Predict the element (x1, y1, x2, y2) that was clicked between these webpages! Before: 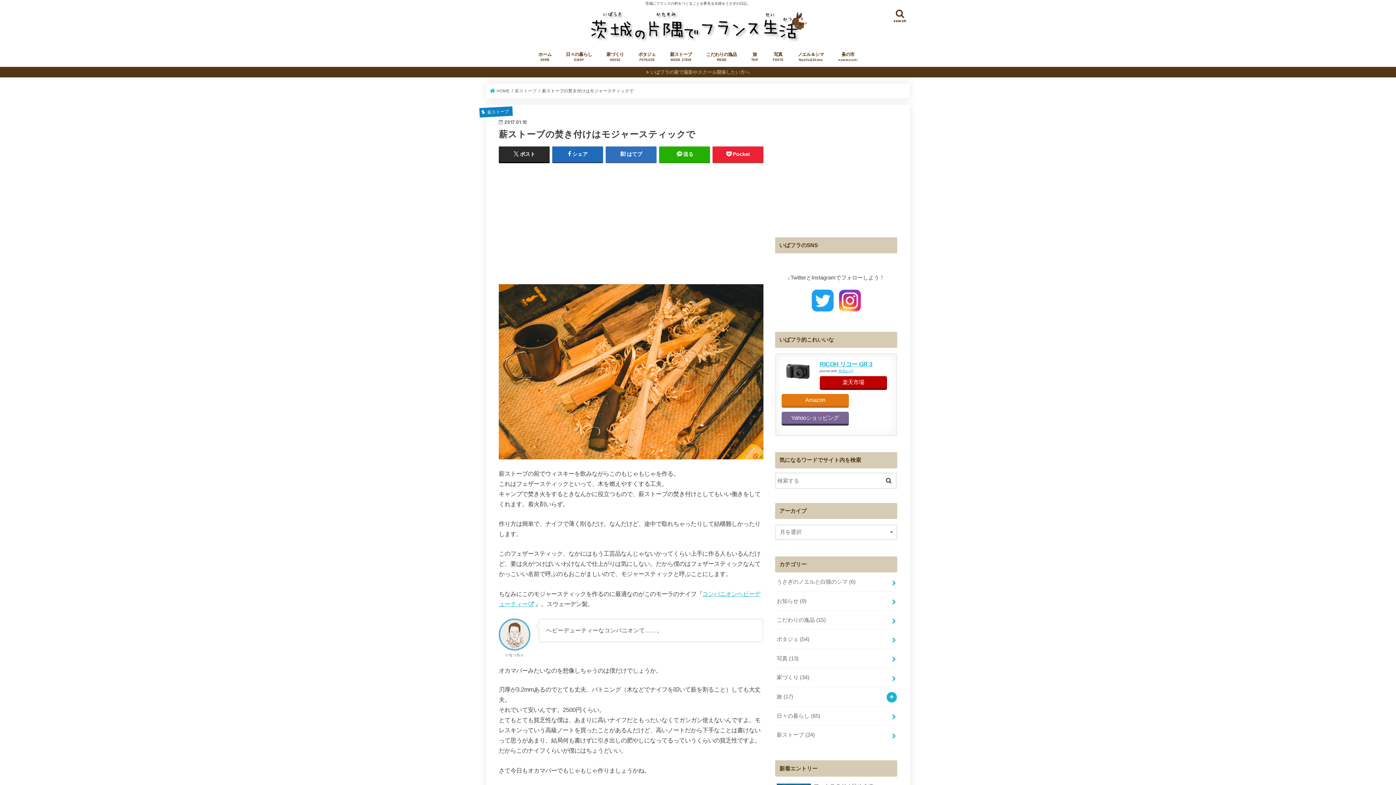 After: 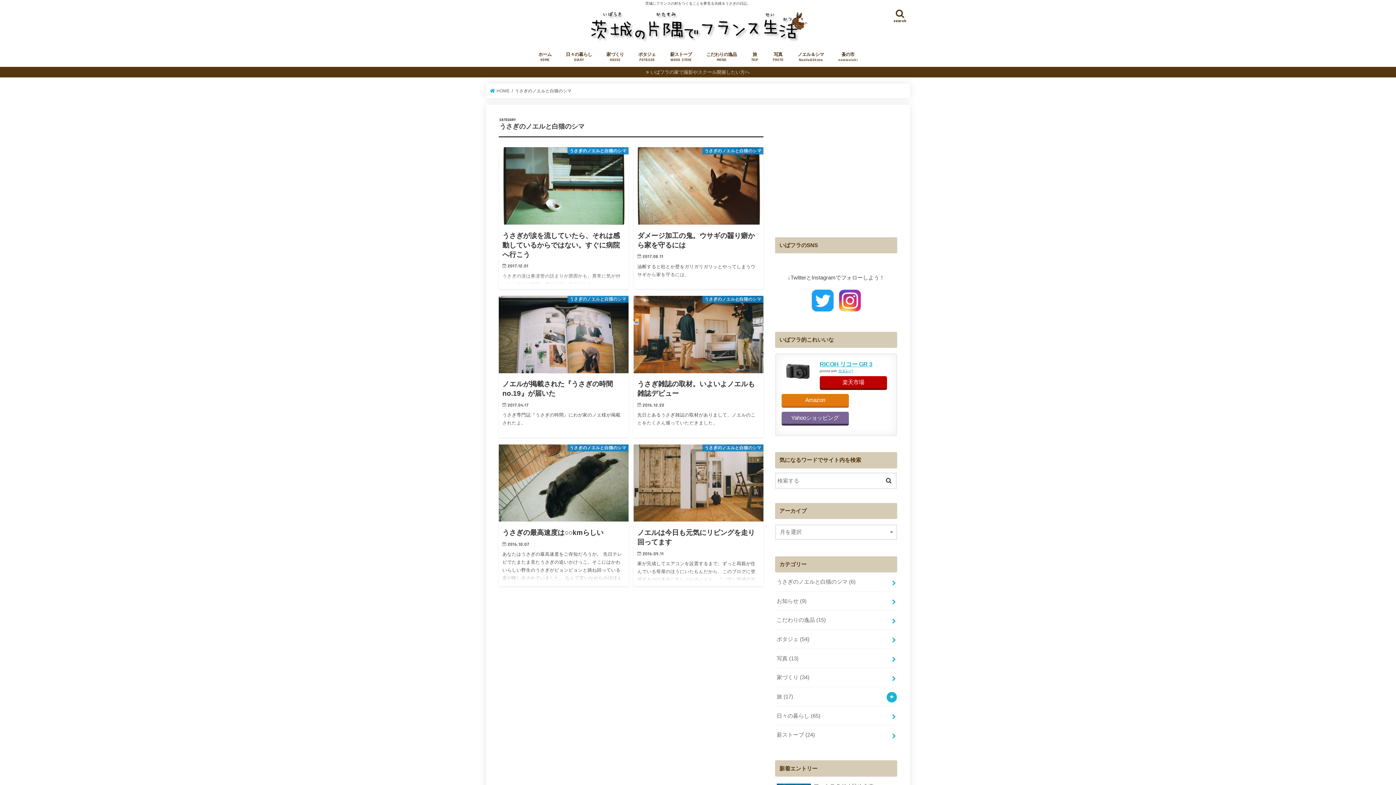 Action: bbox: (775, 572, 897, 591) label: うさぎのノエルと白猫のシマ (6)